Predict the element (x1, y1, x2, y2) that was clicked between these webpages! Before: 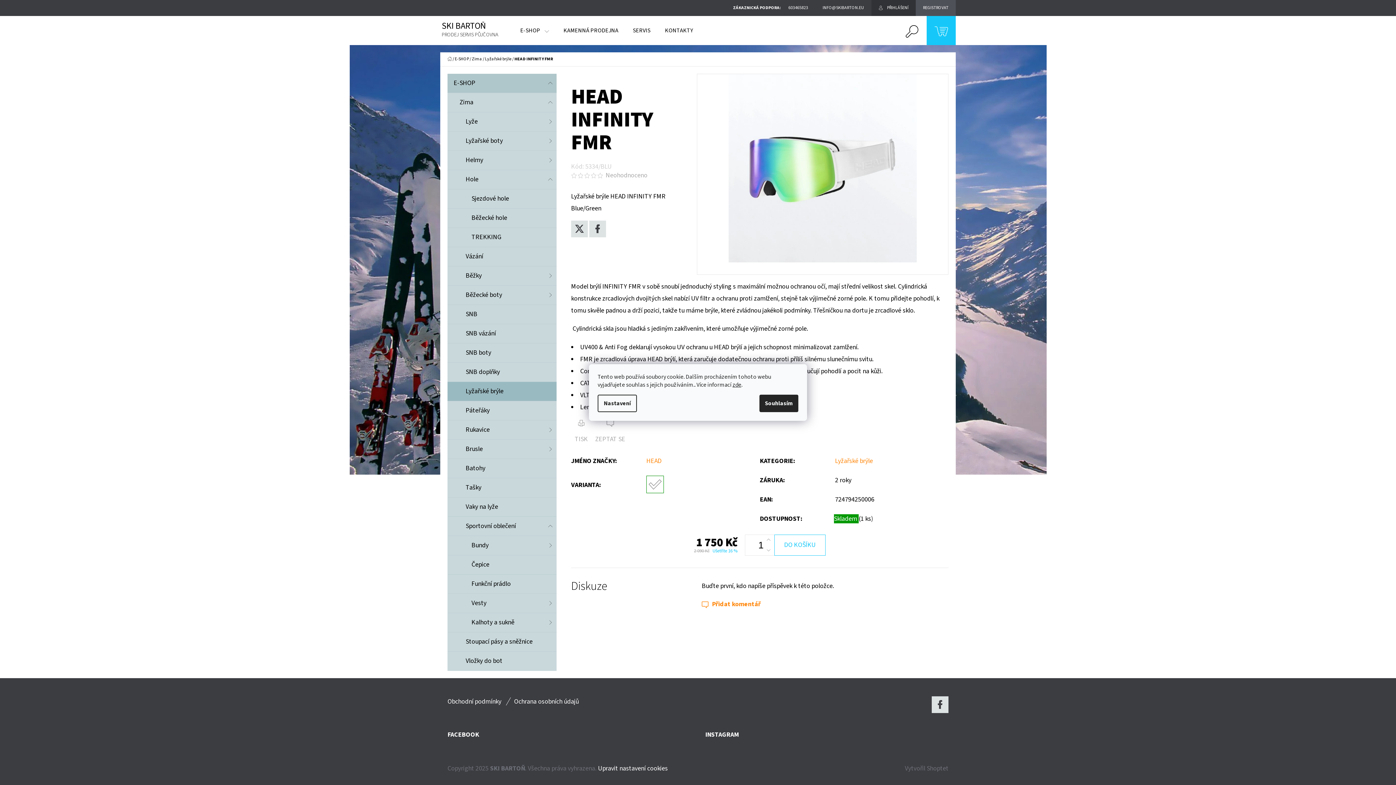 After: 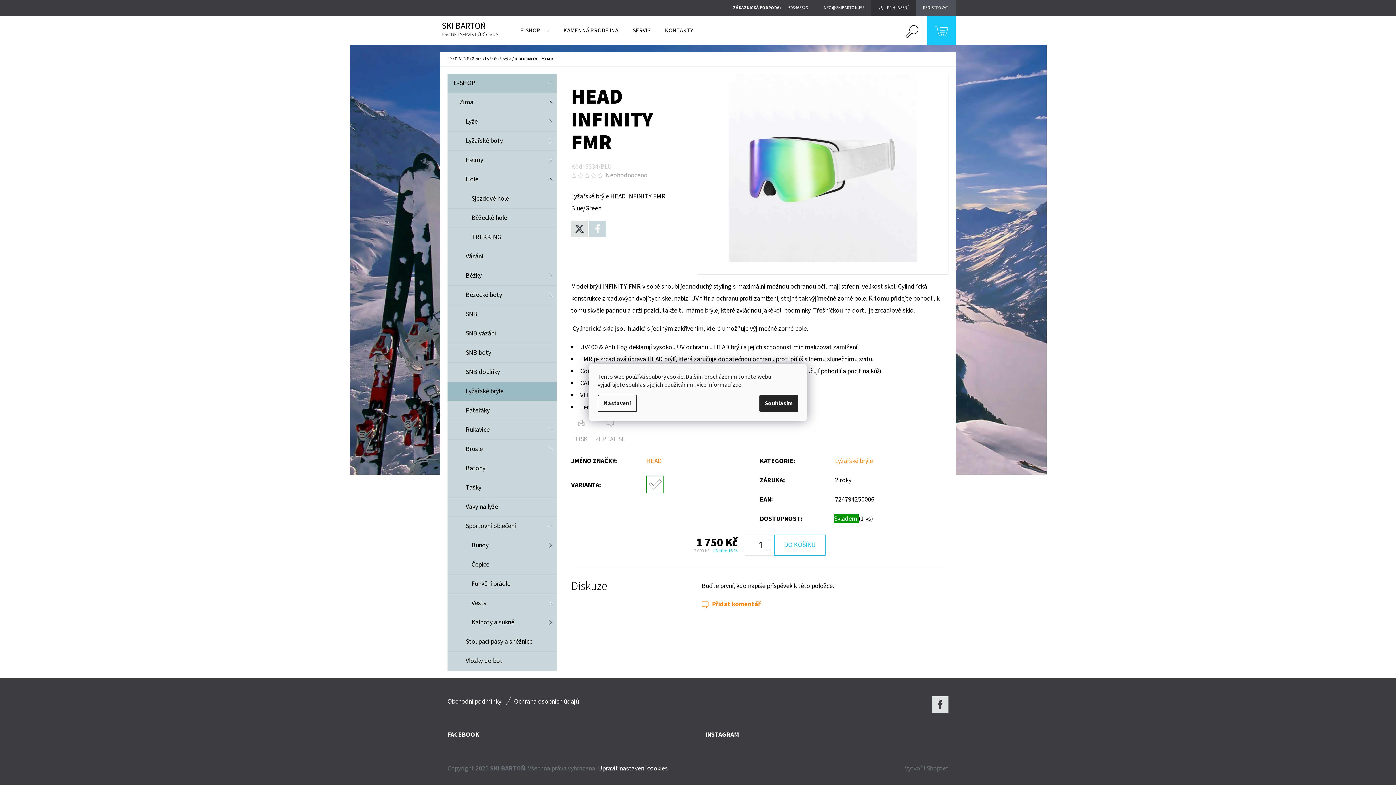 Action: label: Facebook bbox: (589, 220, 606, 237)